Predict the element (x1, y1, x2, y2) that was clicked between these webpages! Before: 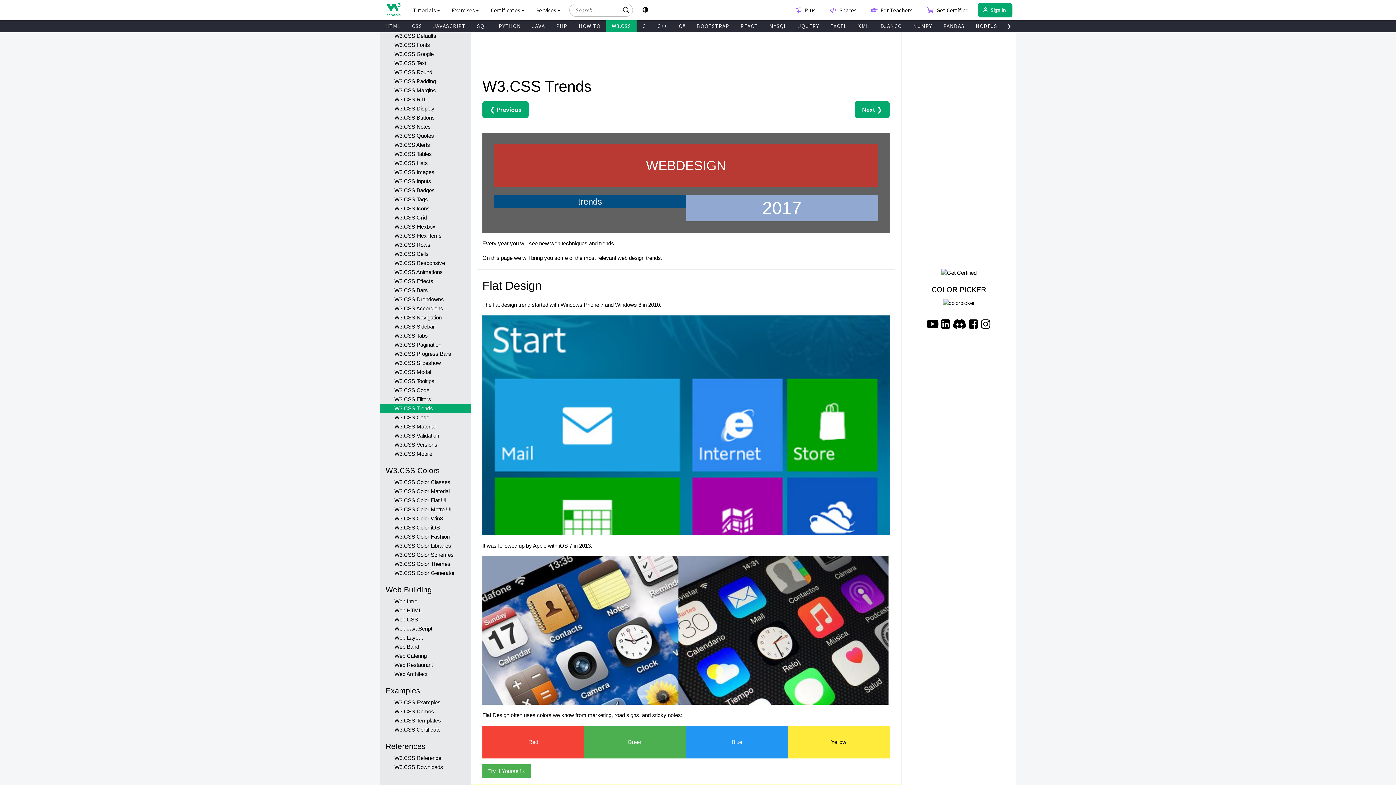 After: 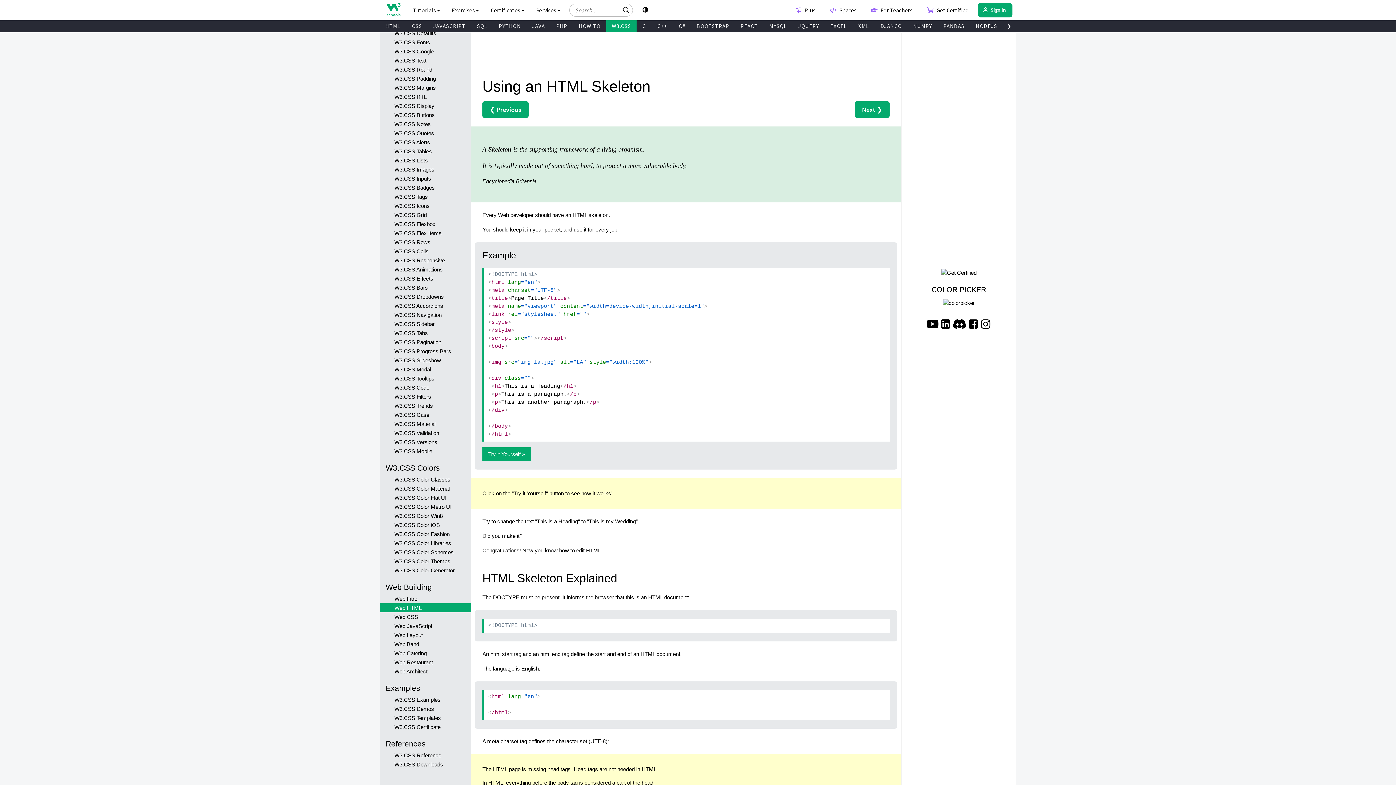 Action: label: Web HTML bbox: (380, 606, 470, 615)